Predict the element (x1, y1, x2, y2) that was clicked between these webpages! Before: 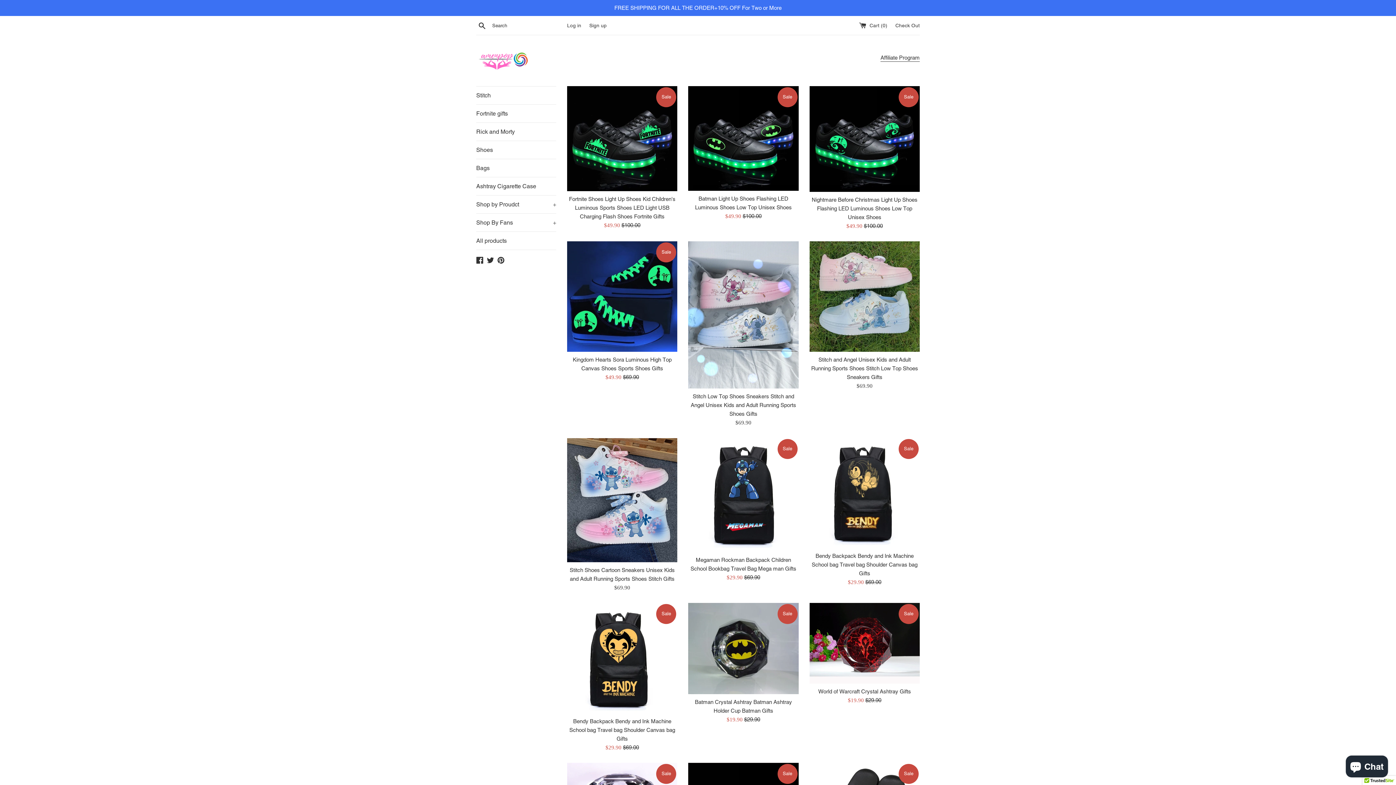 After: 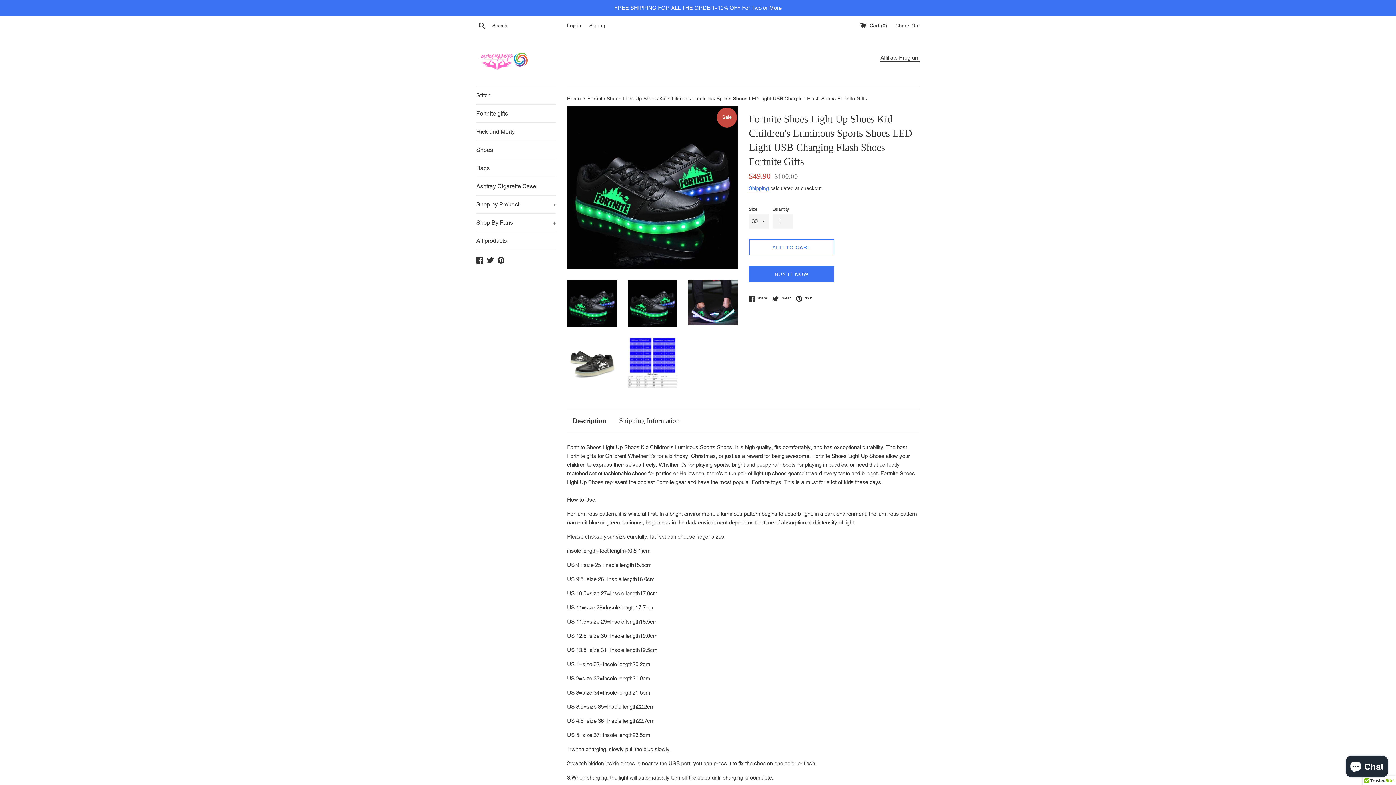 Action: label: Fortnite Shoes Light Up Shoes Kid Children's Luminous Sports Shoes LED Light USB Charging Flash Shoes Fortnite Gifts bbox: (569, 195, 675, 219)